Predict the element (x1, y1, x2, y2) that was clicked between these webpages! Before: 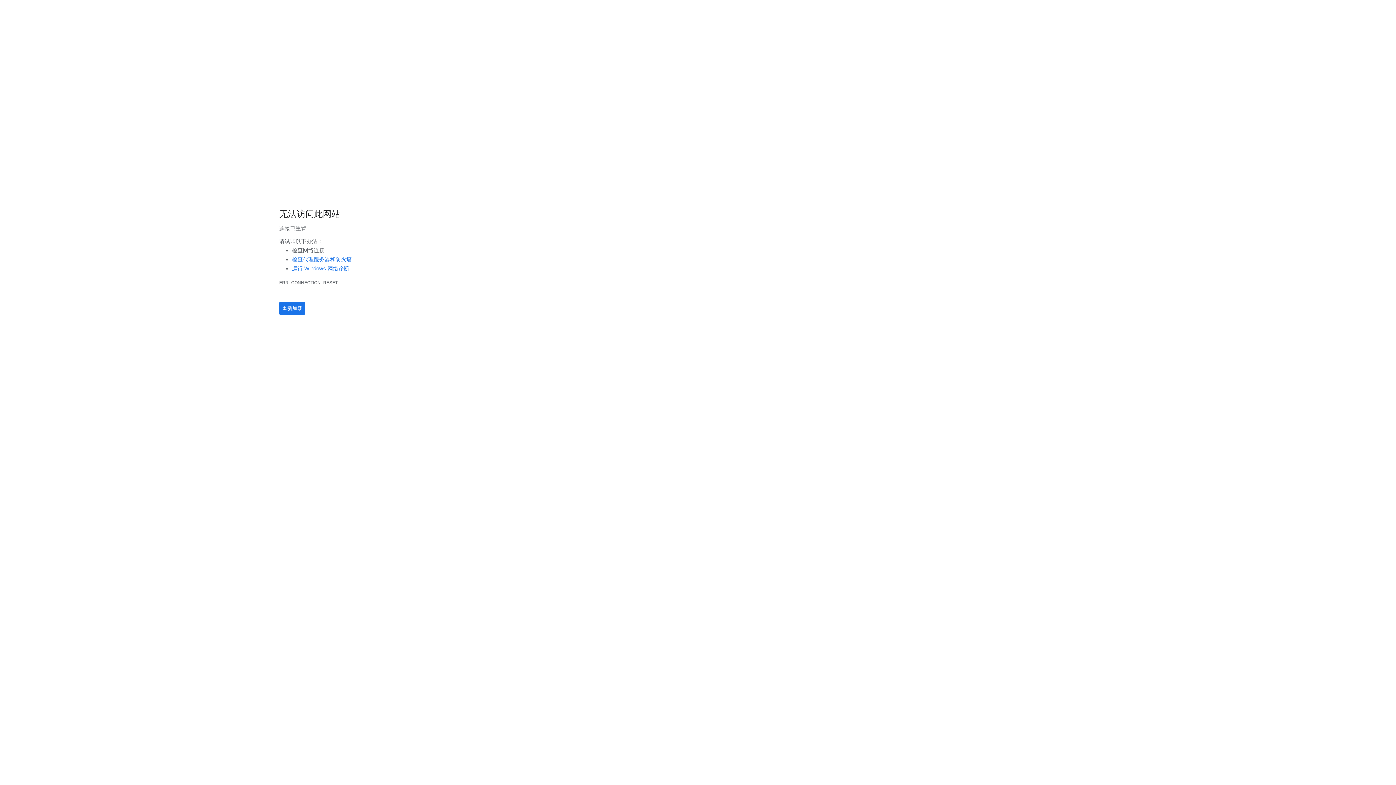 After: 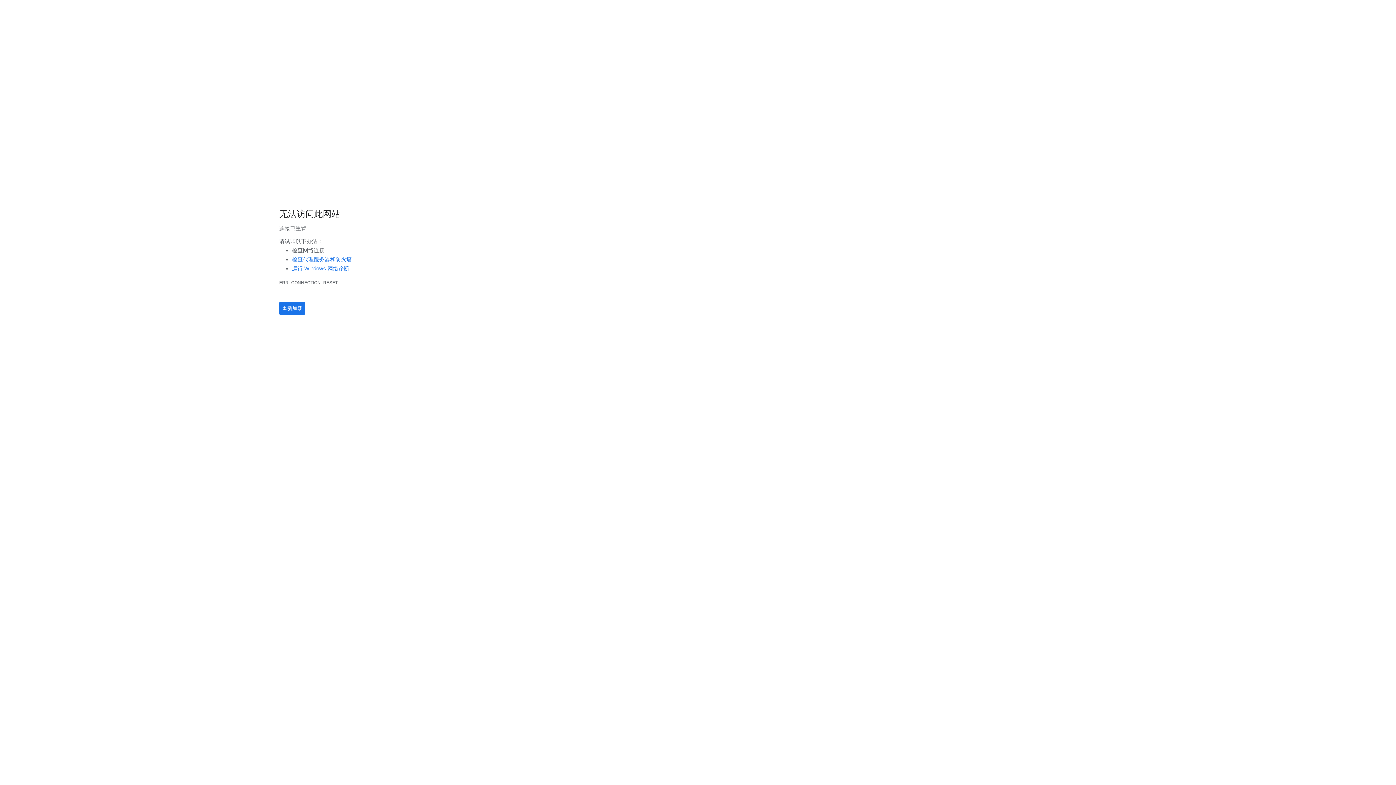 Action: bbox: (282, 305, 302, 311) label: 重新加载